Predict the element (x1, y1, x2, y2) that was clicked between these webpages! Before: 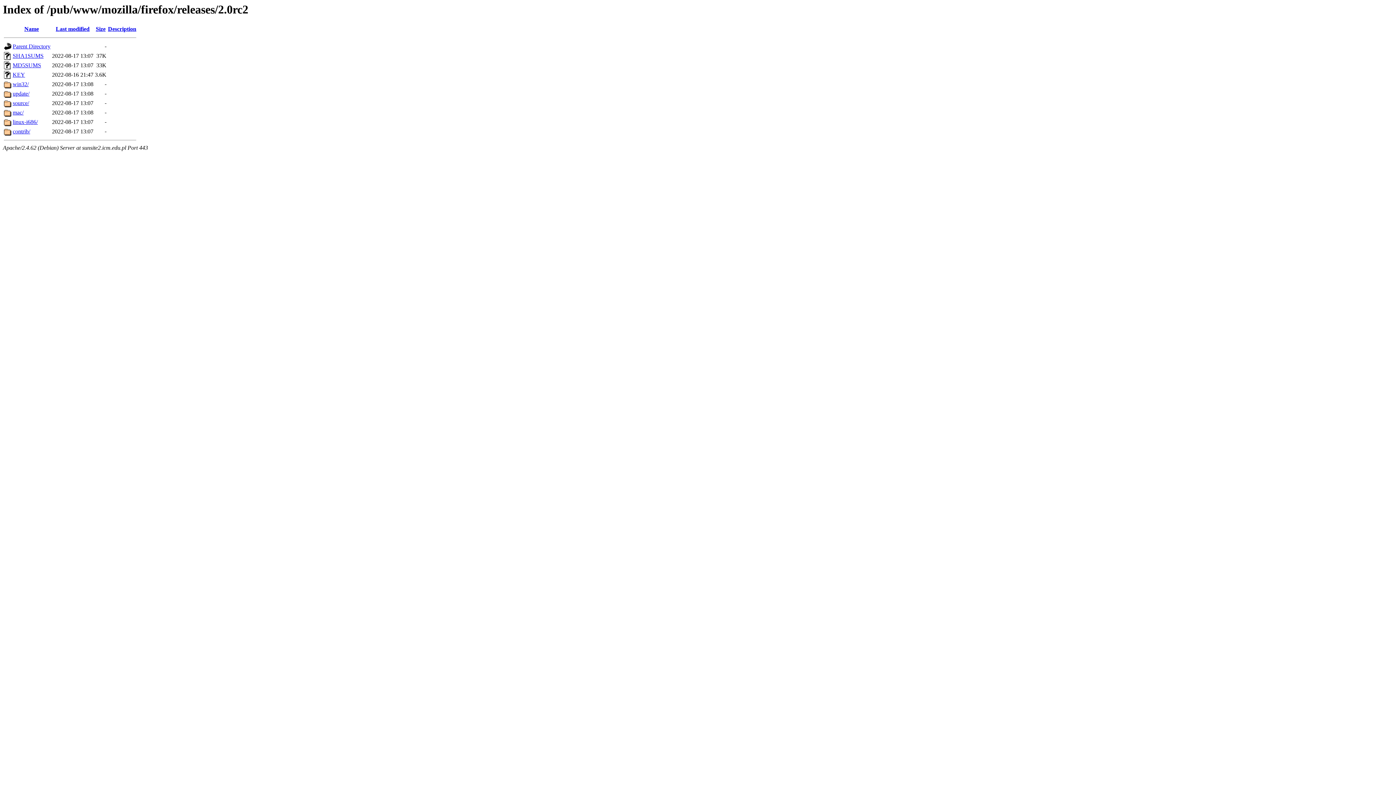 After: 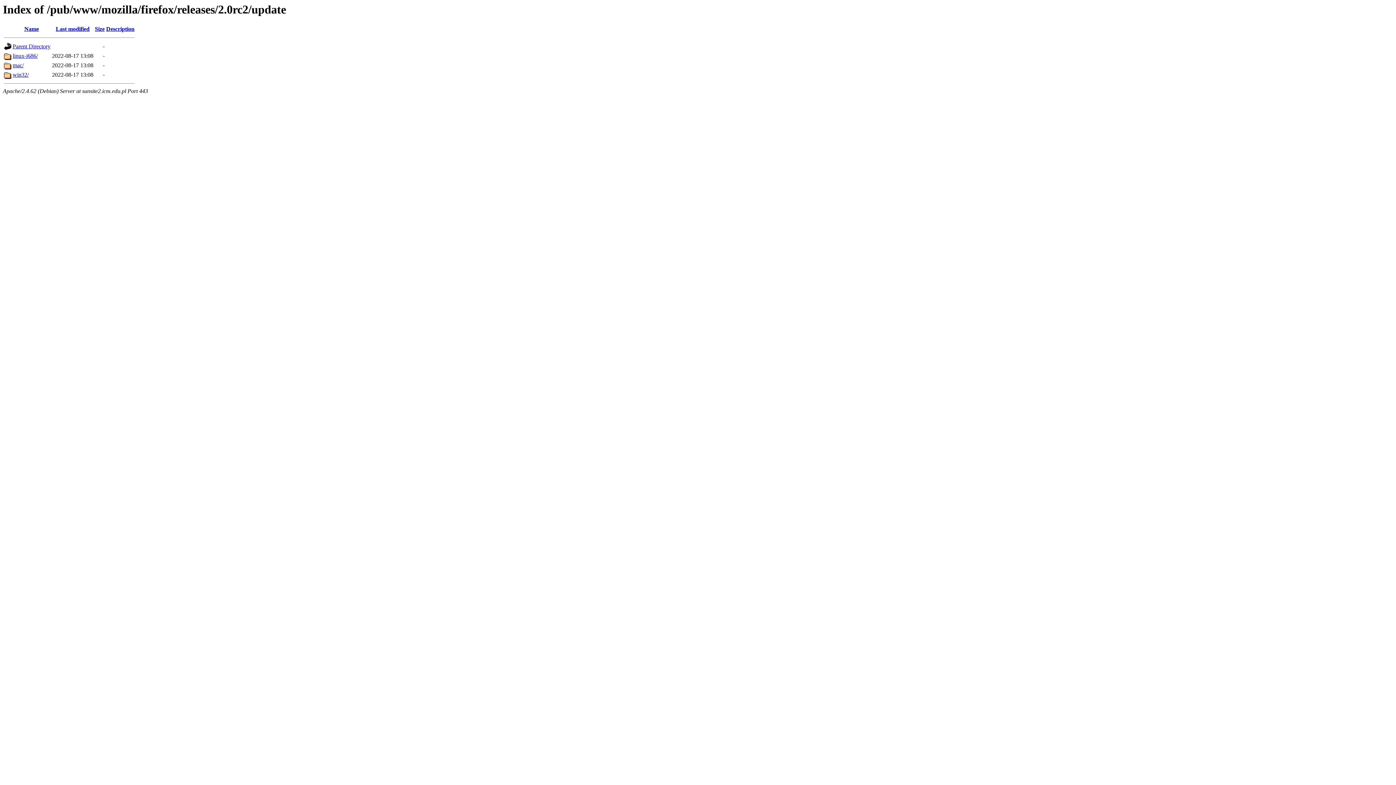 Action: bbox: (12, 90, 29, 96) label: update/